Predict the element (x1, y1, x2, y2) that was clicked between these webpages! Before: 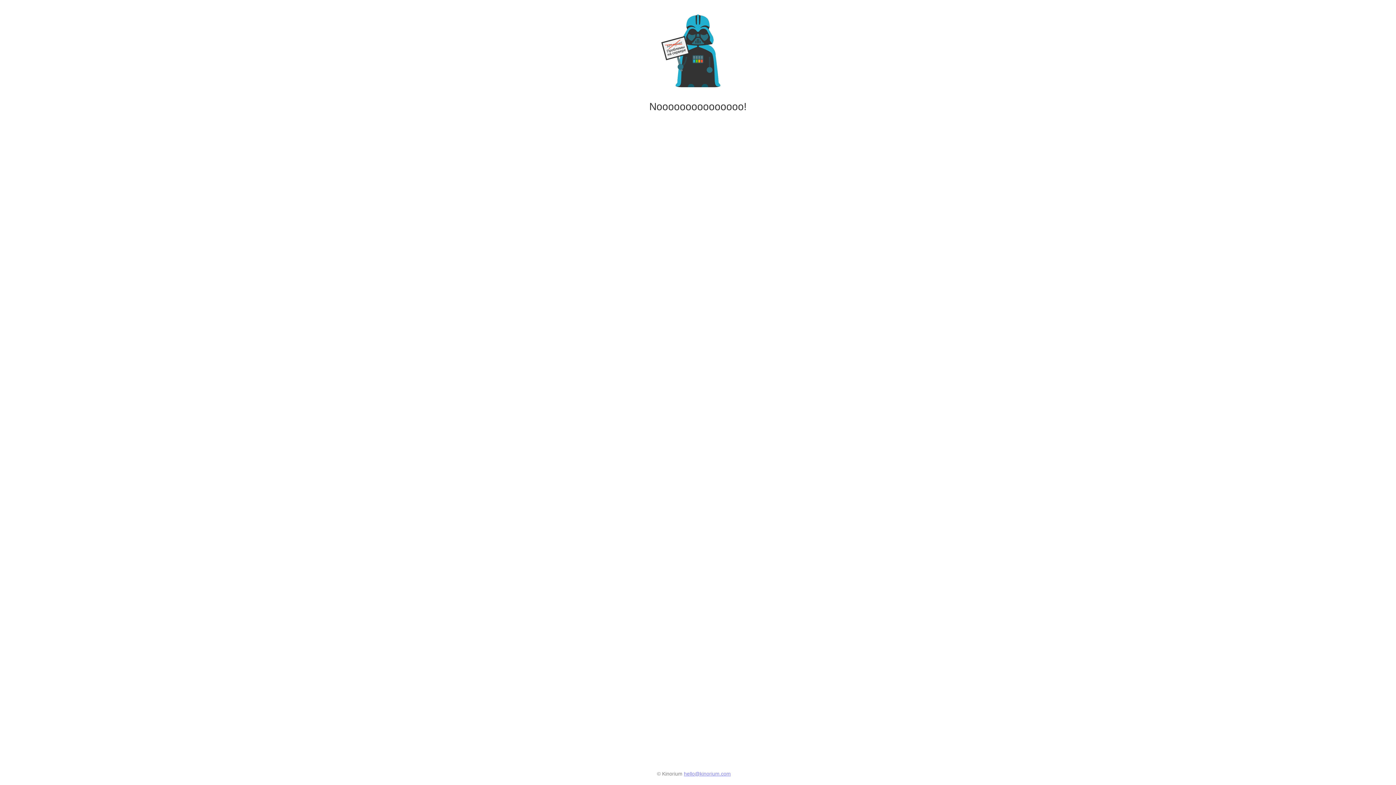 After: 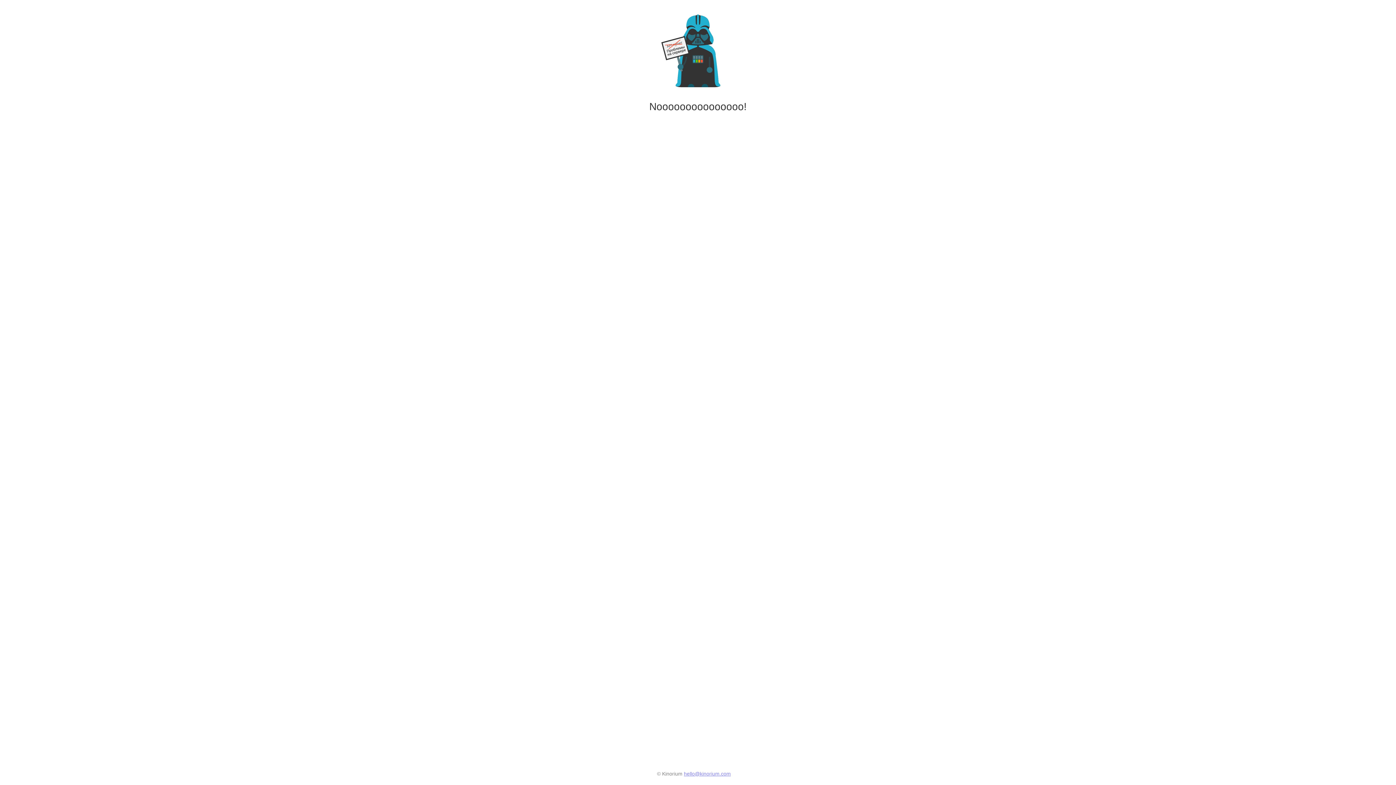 Action: bbox: (684, 771, 731, 777) label: hello@kinorium.com